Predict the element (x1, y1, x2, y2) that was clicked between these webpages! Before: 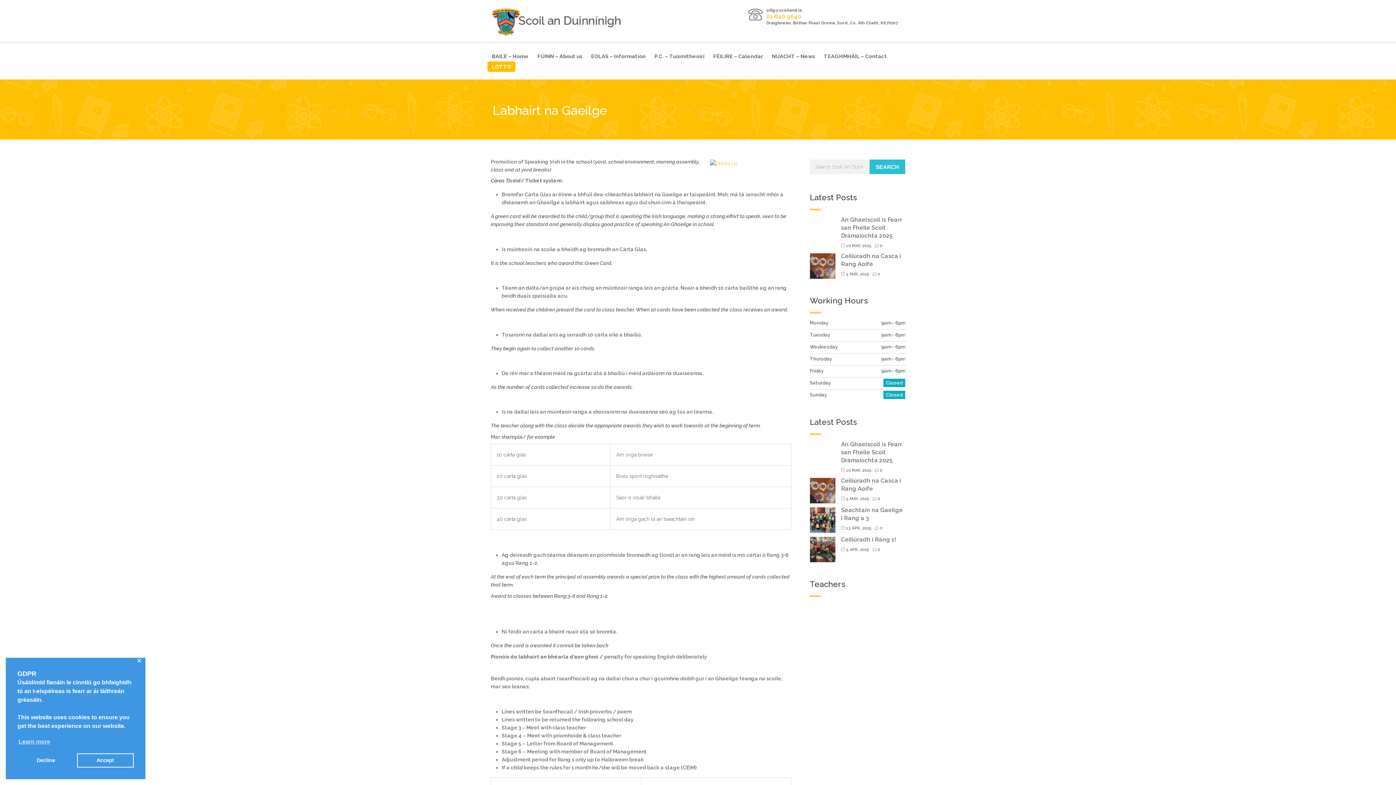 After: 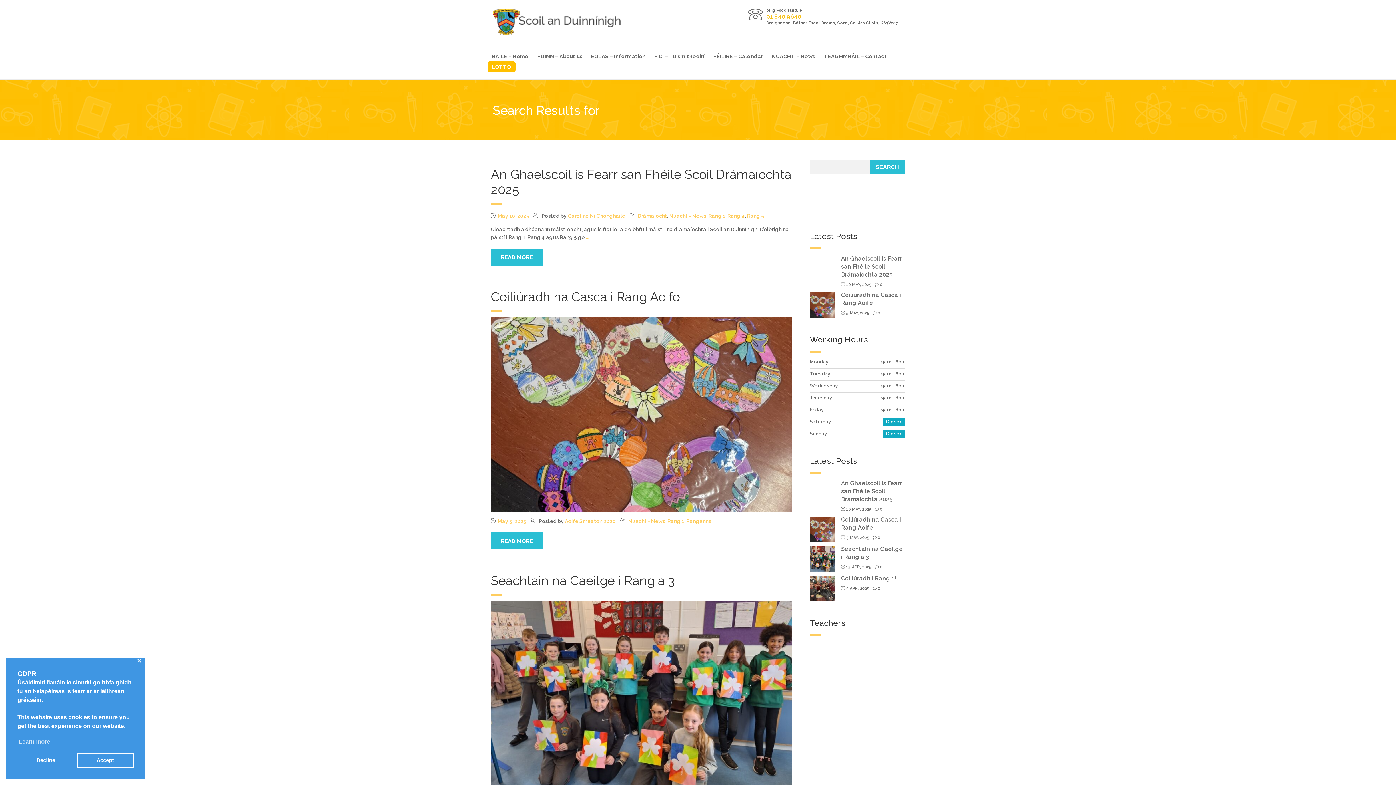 Action: bbox: (869, 159, 905, 174) label: SEARCH